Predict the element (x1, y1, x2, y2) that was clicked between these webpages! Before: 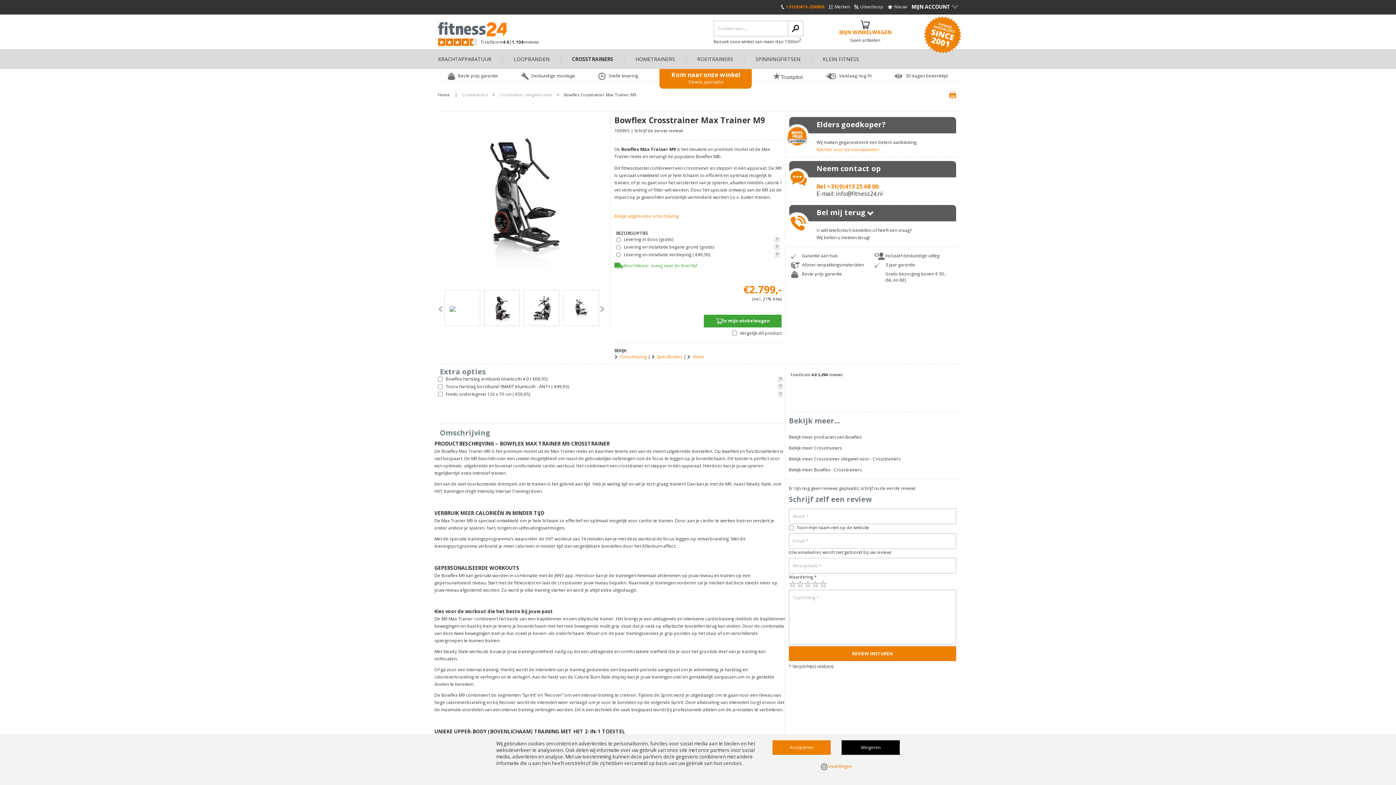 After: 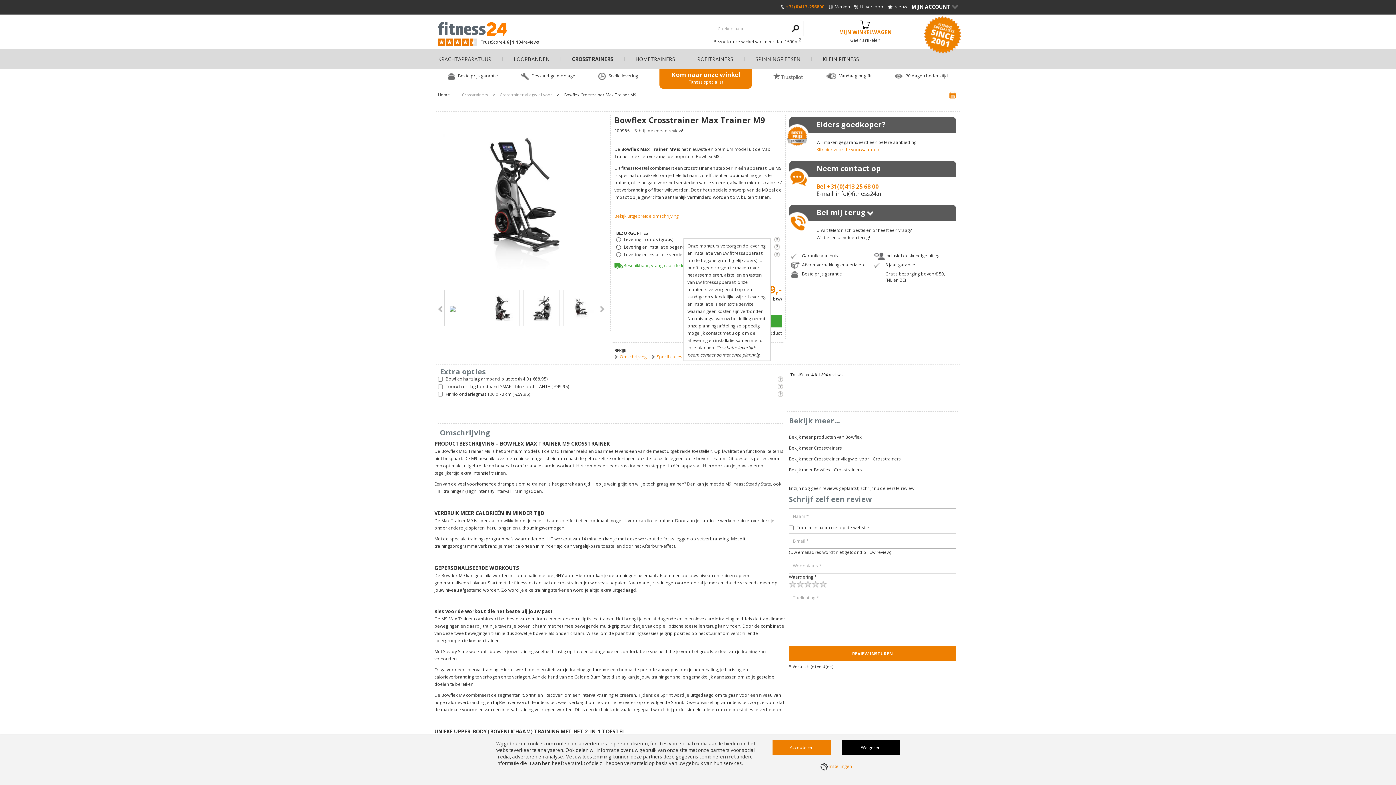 Action: bbox: (774, 244, 780, 249)